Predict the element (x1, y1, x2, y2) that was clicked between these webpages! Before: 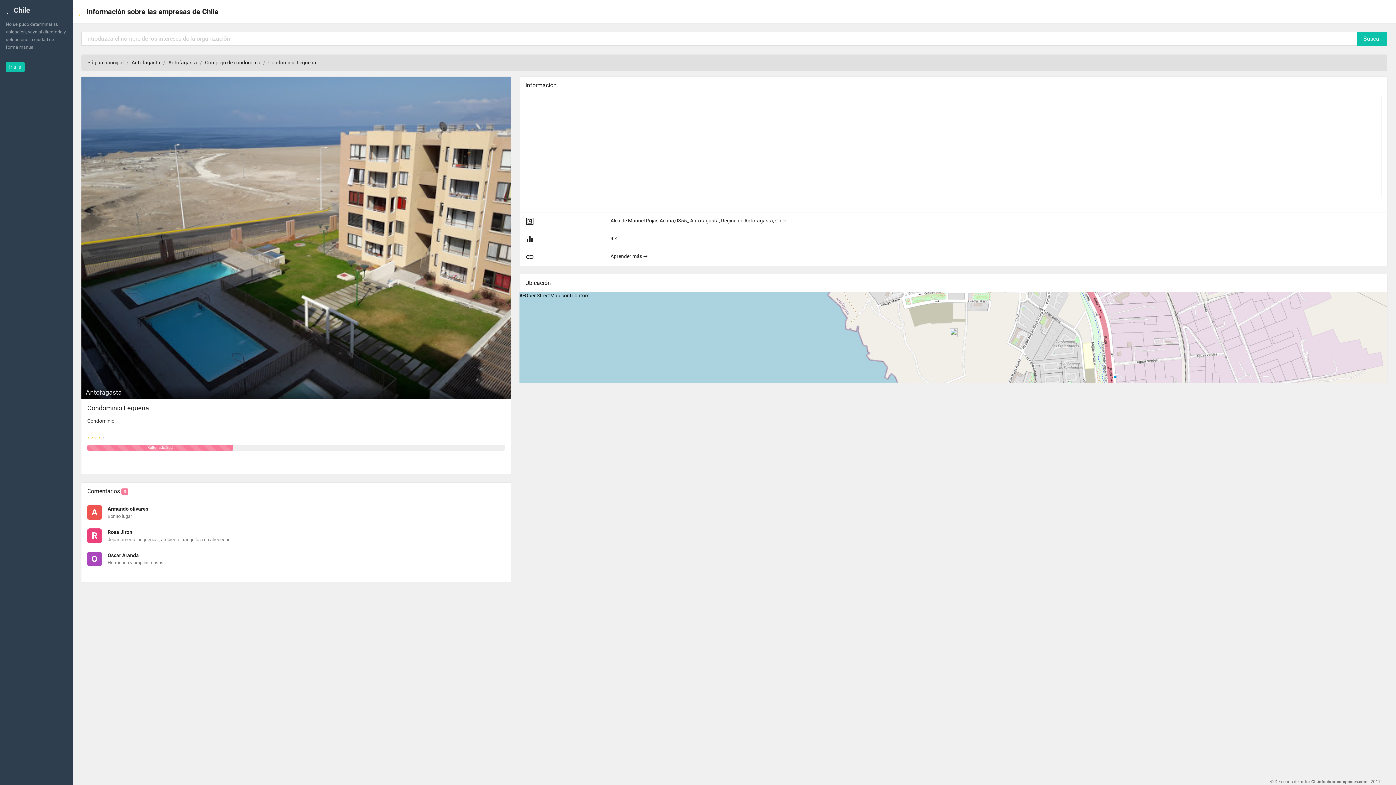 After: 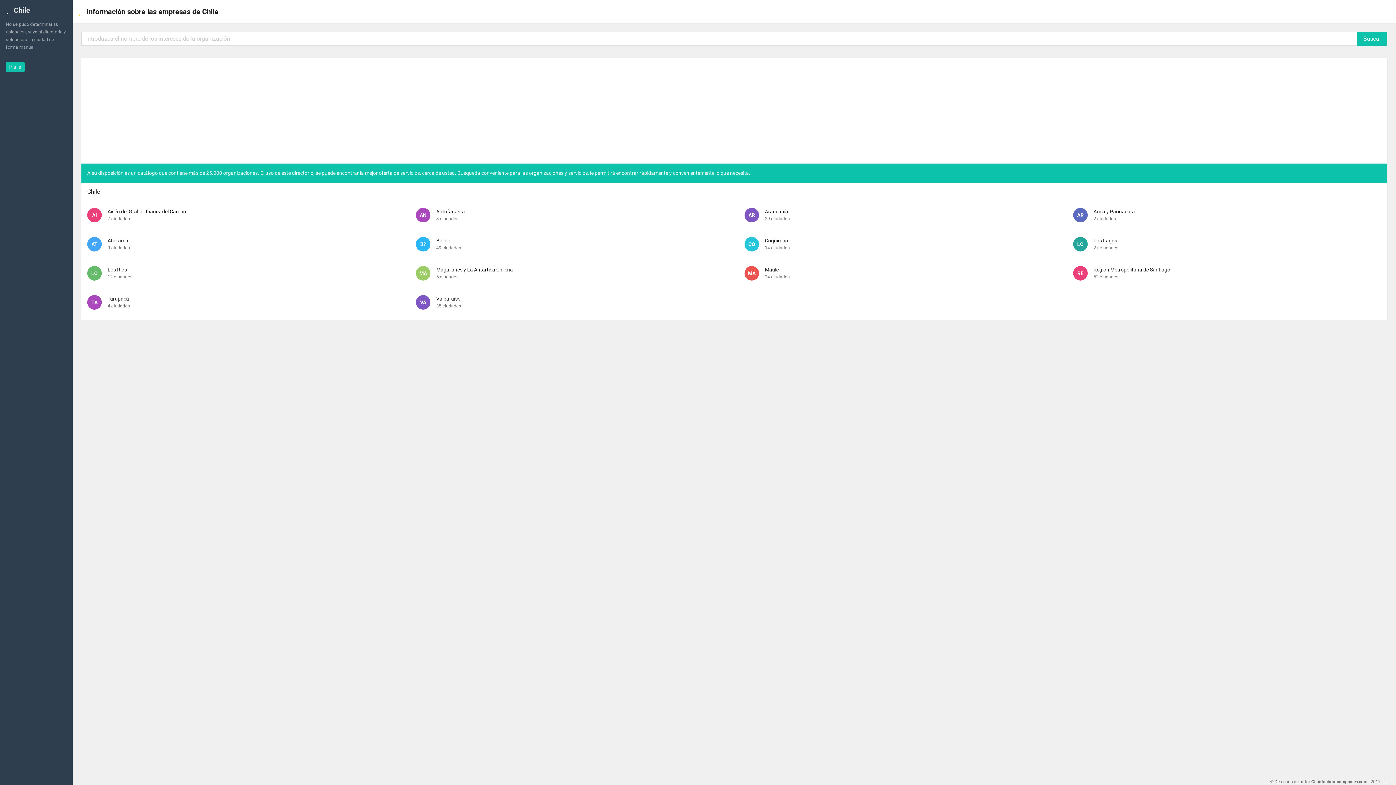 Action: label:  Información sobre las empresas de Chile bbox: (78, 0, 218, 23)